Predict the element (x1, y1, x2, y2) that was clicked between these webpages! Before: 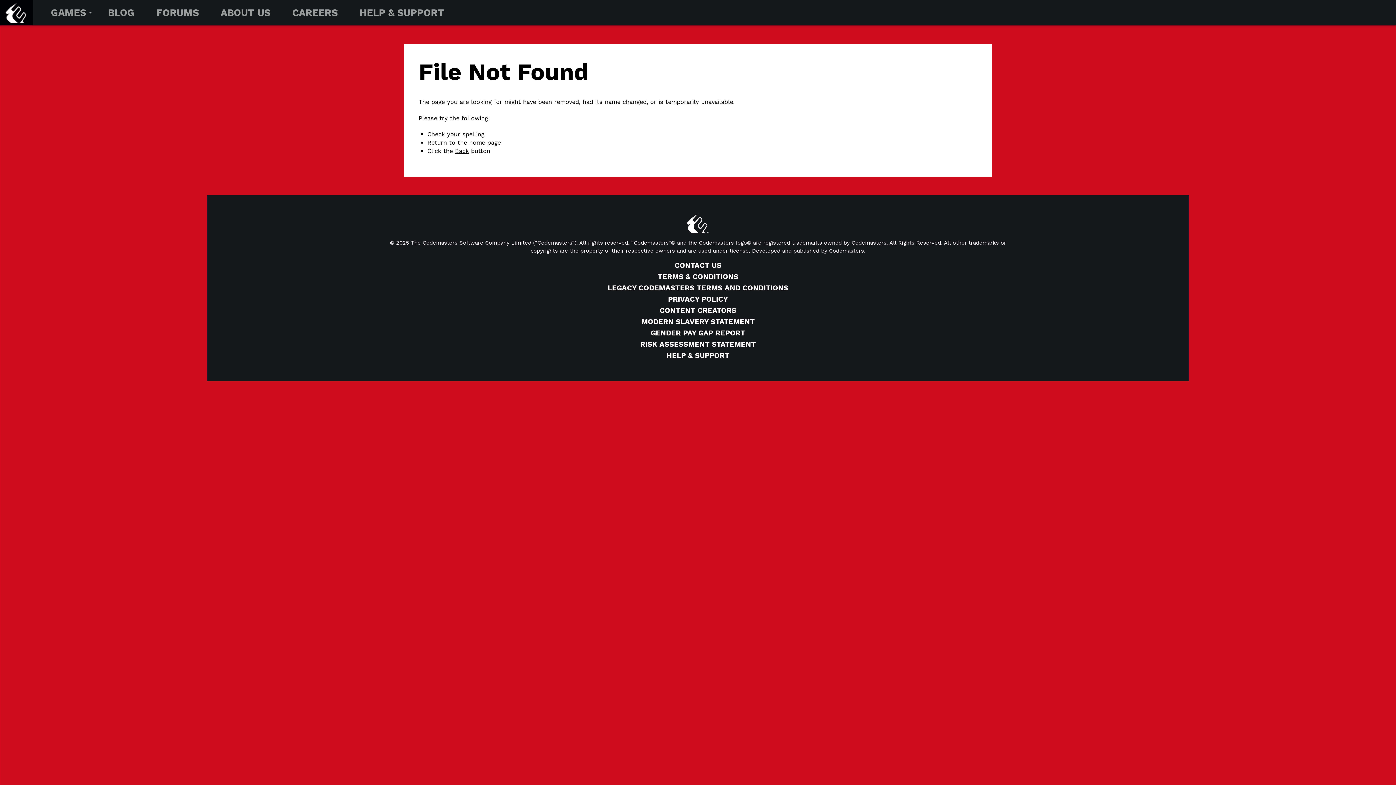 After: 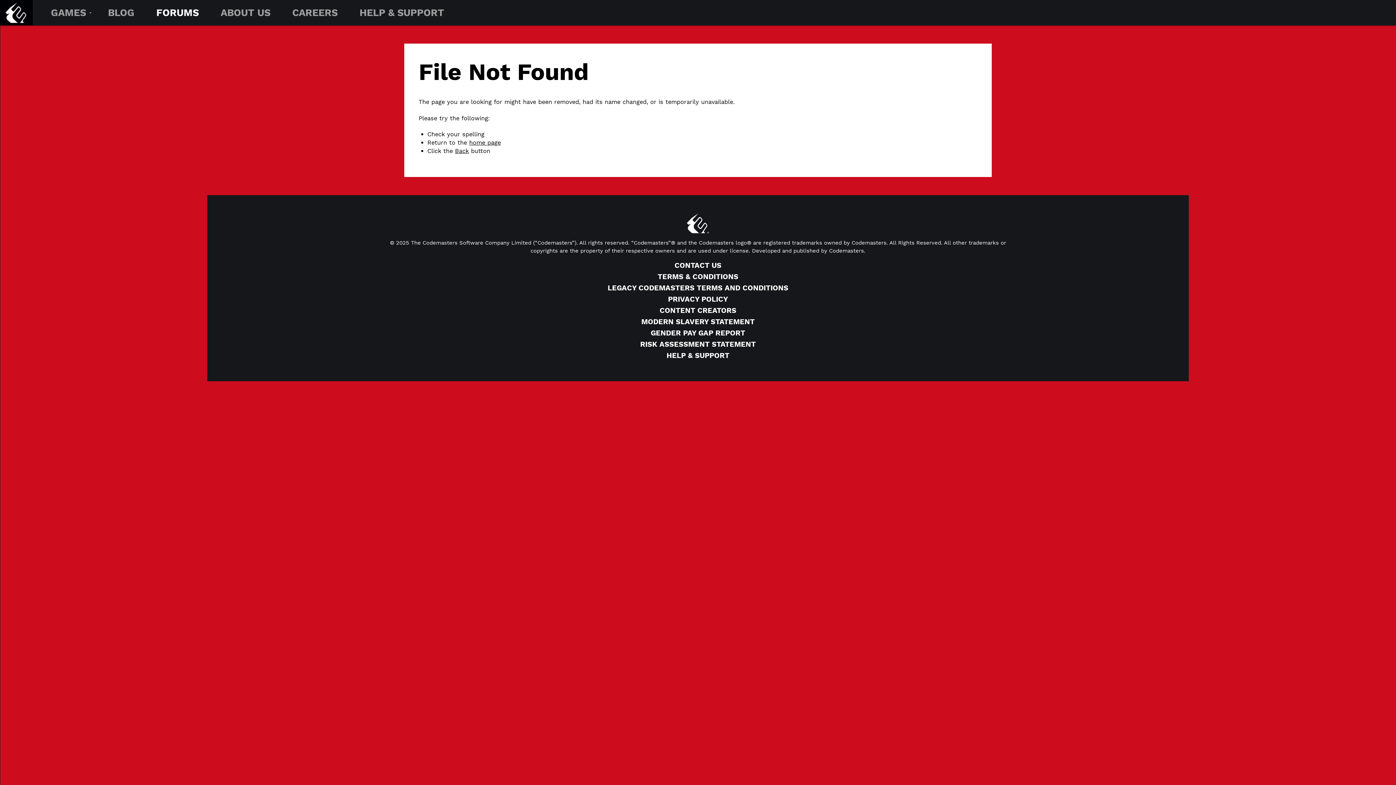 Action: label: FORUMS bbox: (145, 0, 209, 25)